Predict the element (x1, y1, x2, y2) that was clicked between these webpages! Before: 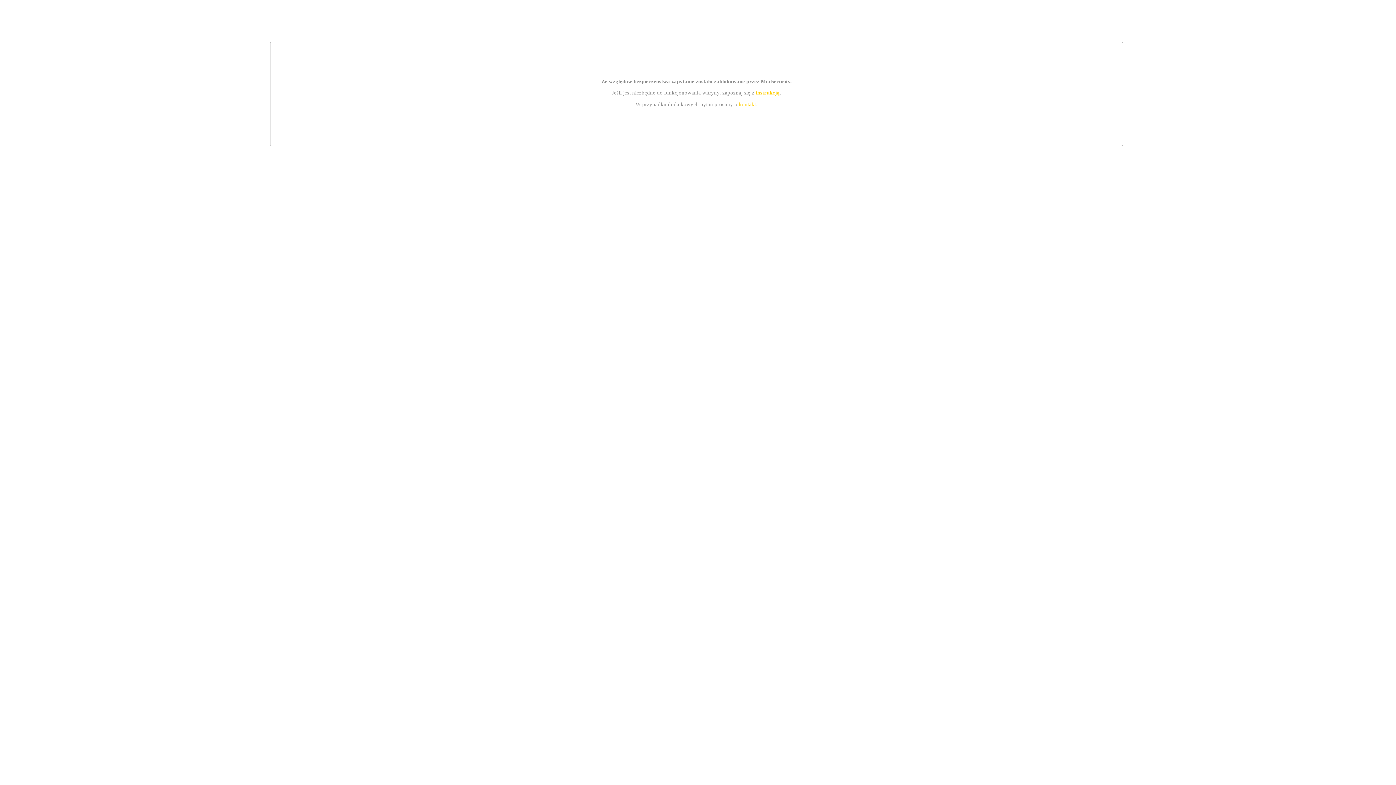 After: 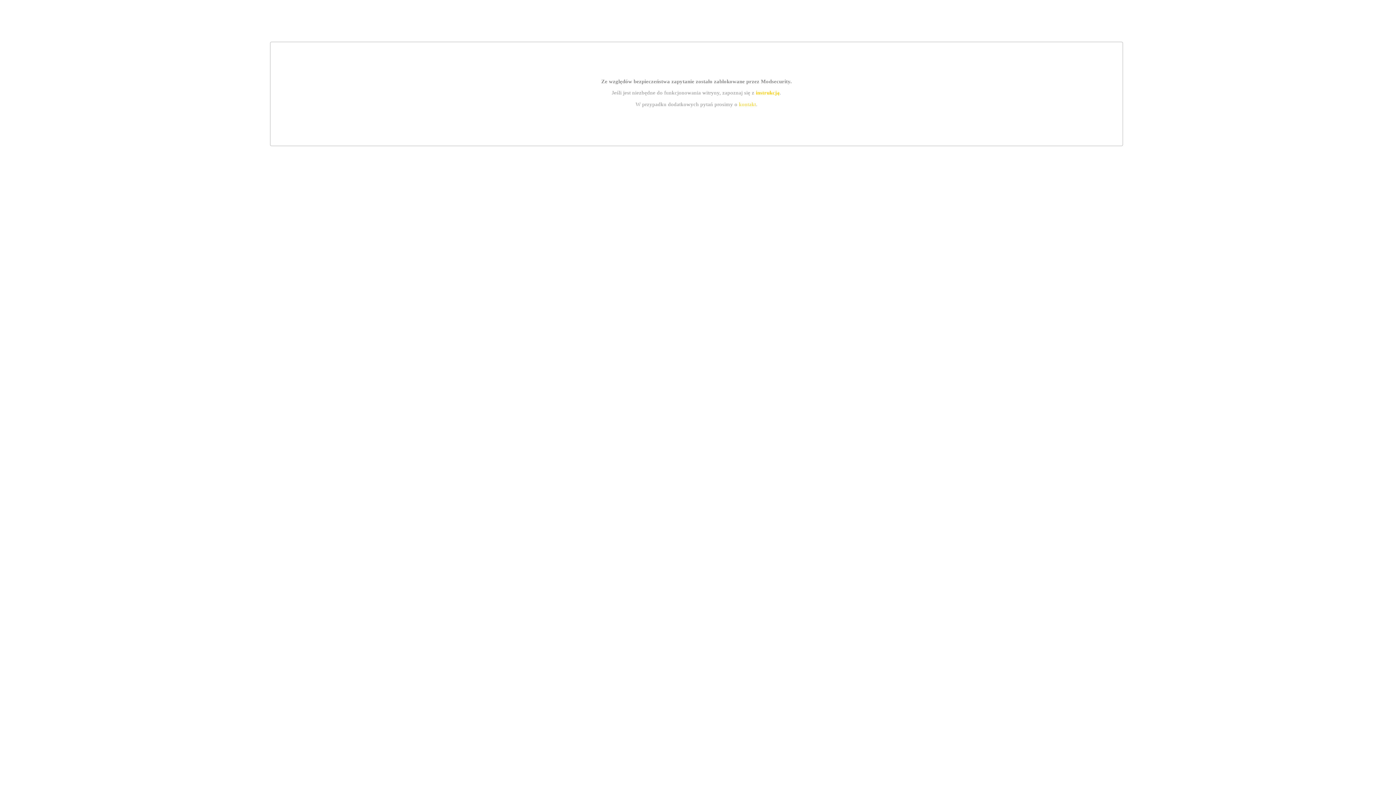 Action: bbox: (739, 101, 756, 107) label: kontakt